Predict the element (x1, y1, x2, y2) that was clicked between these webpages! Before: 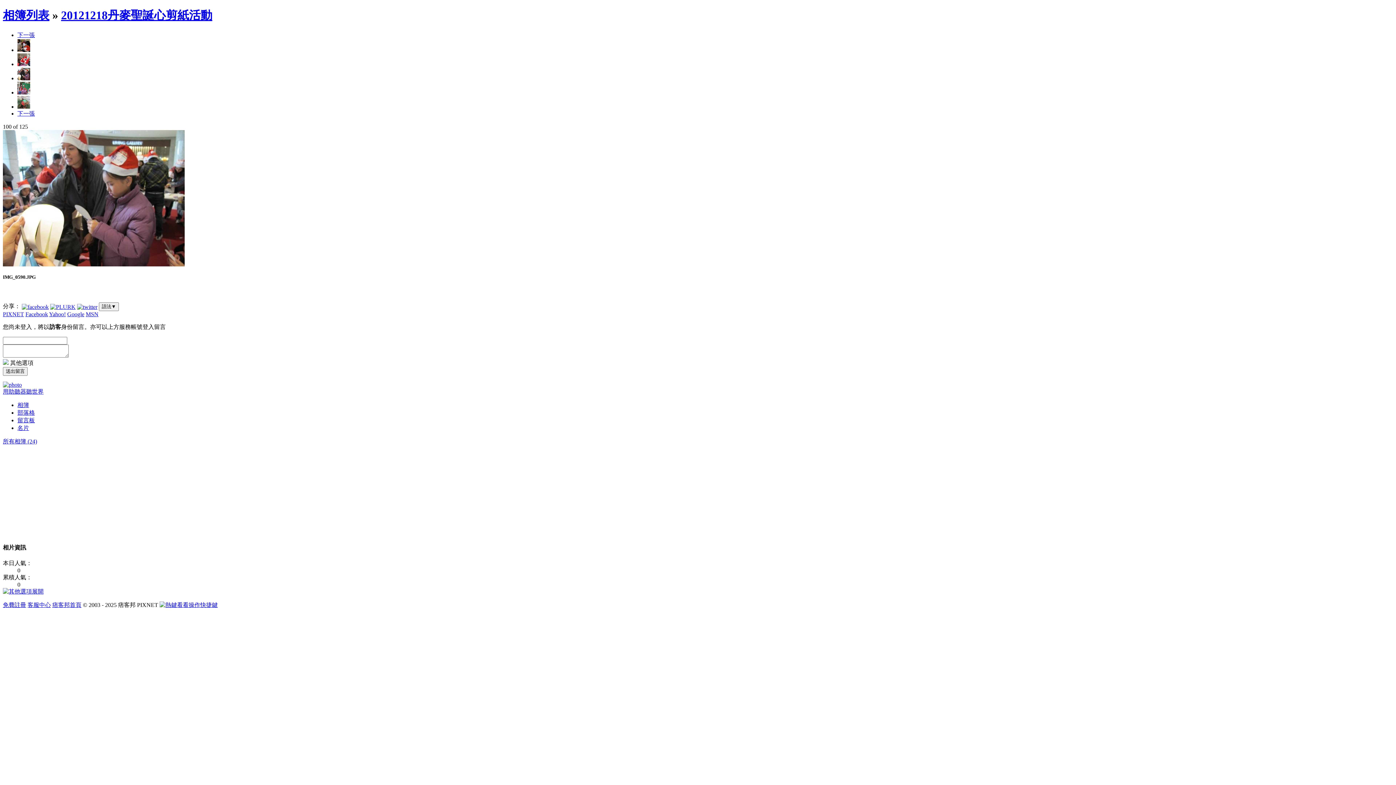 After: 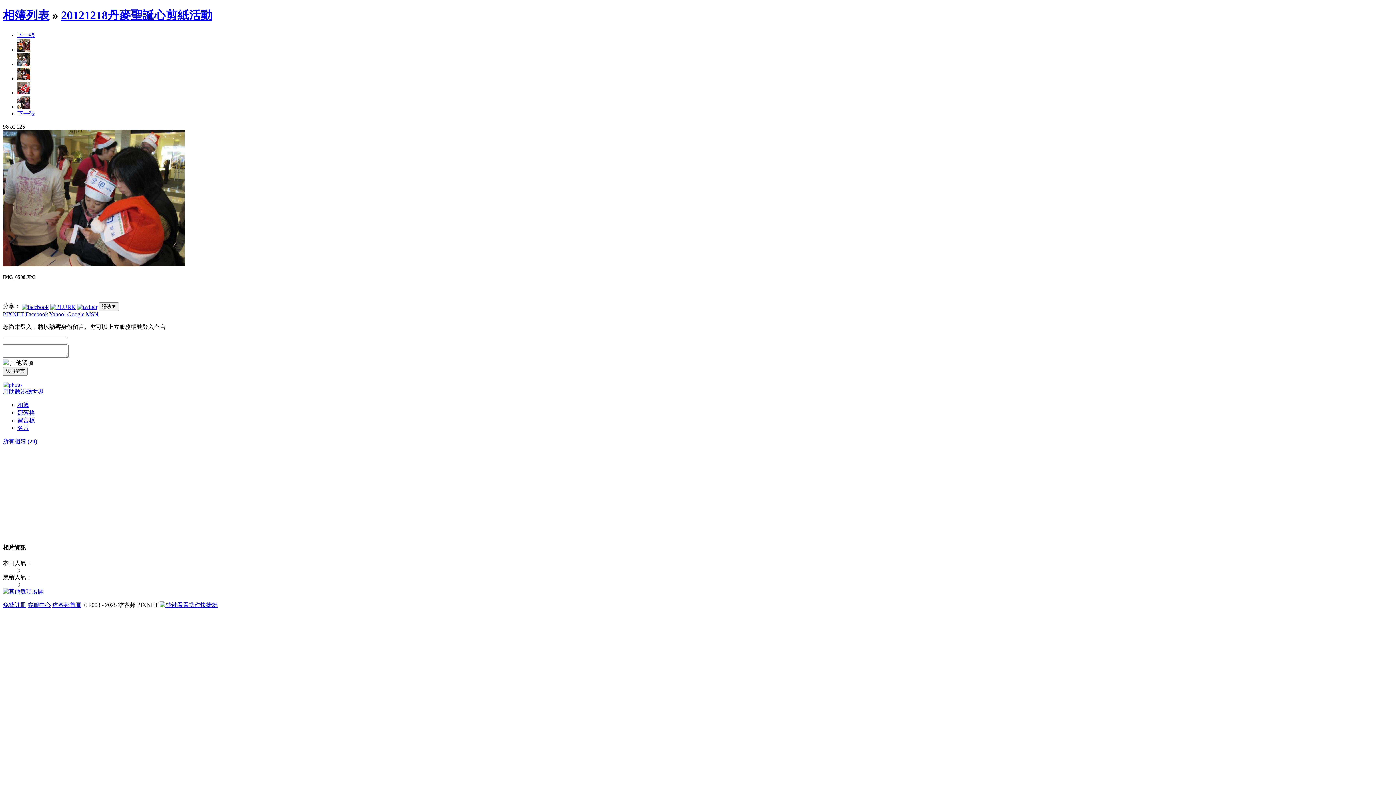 Action: bbox: (17, 46, 30, 53)